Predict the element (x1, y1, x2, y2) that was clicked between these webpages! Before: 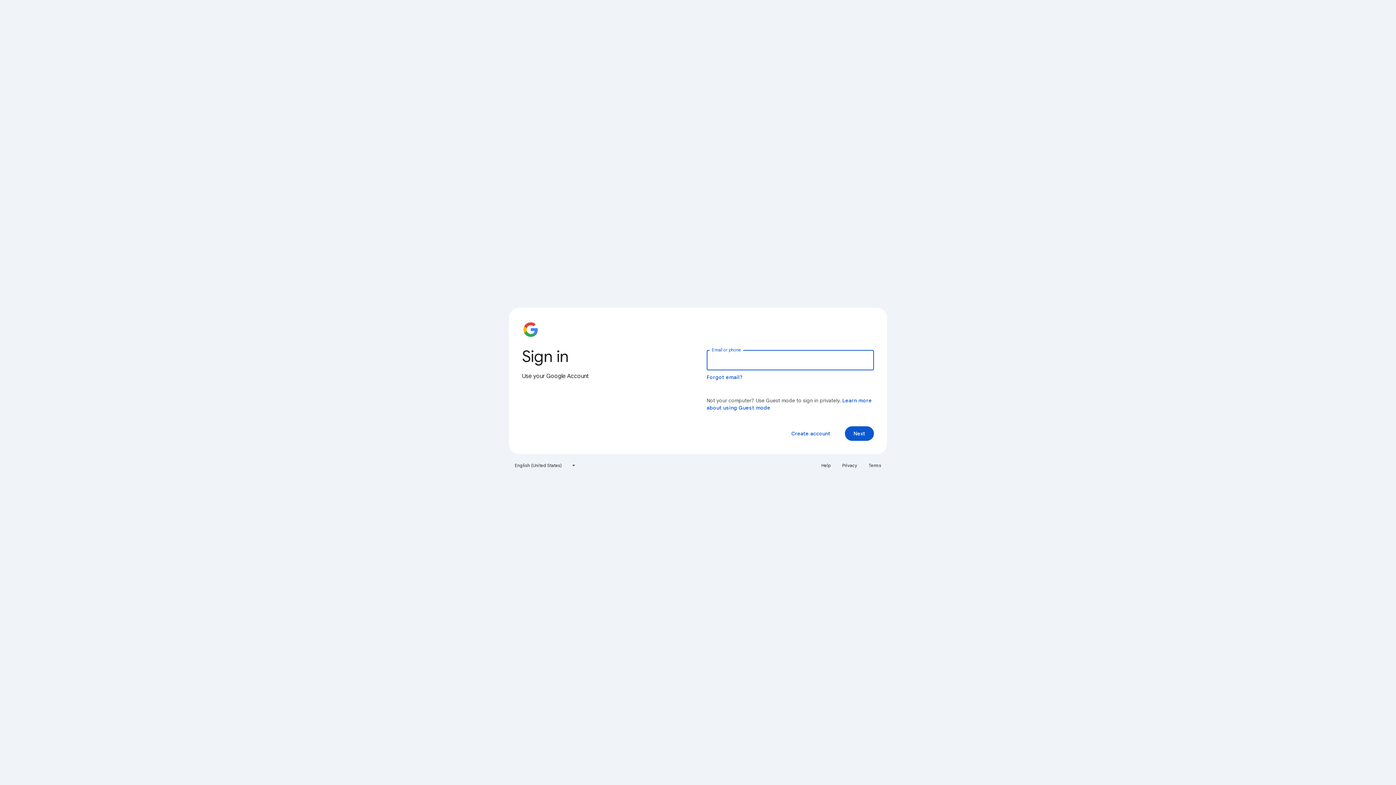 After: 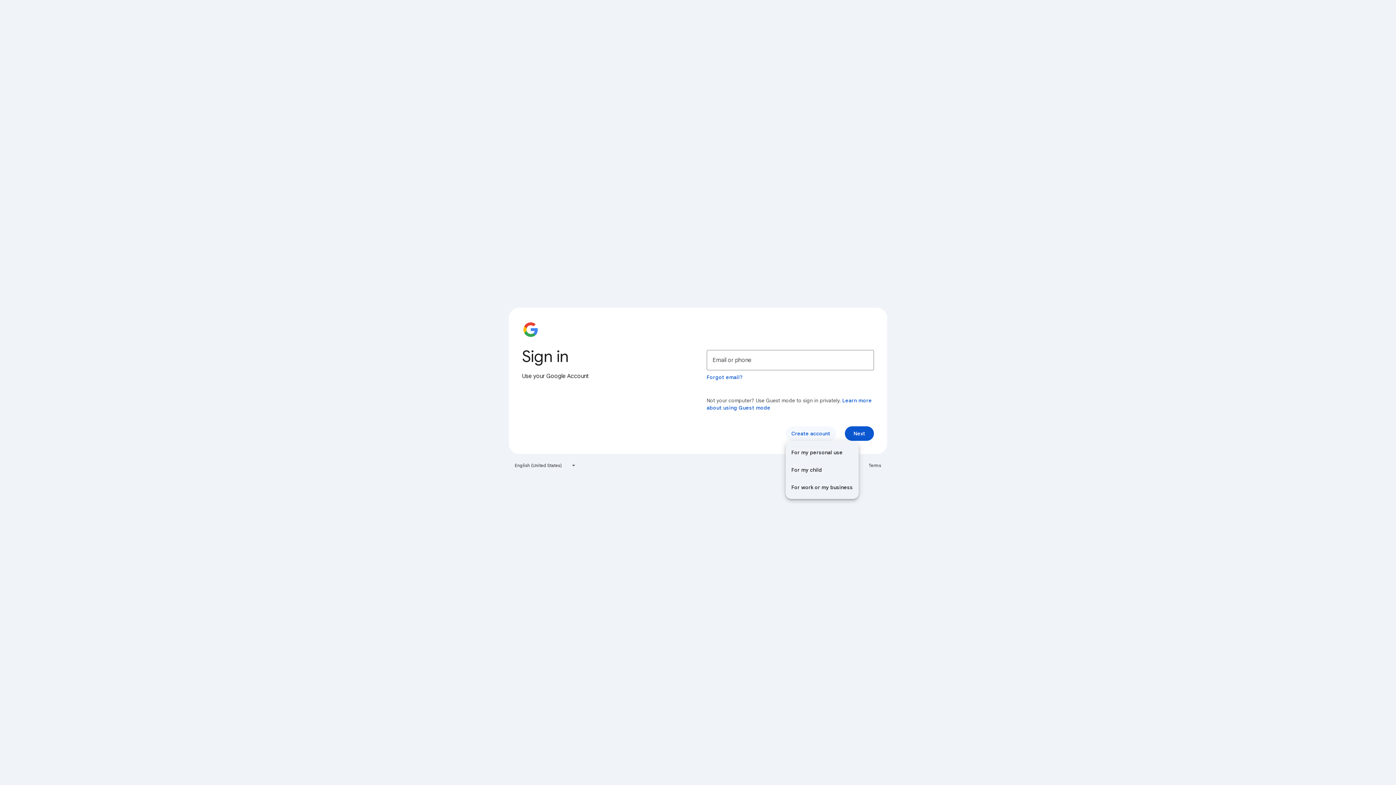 Action: label: Create account bbox: (785, 426, 836, 441)